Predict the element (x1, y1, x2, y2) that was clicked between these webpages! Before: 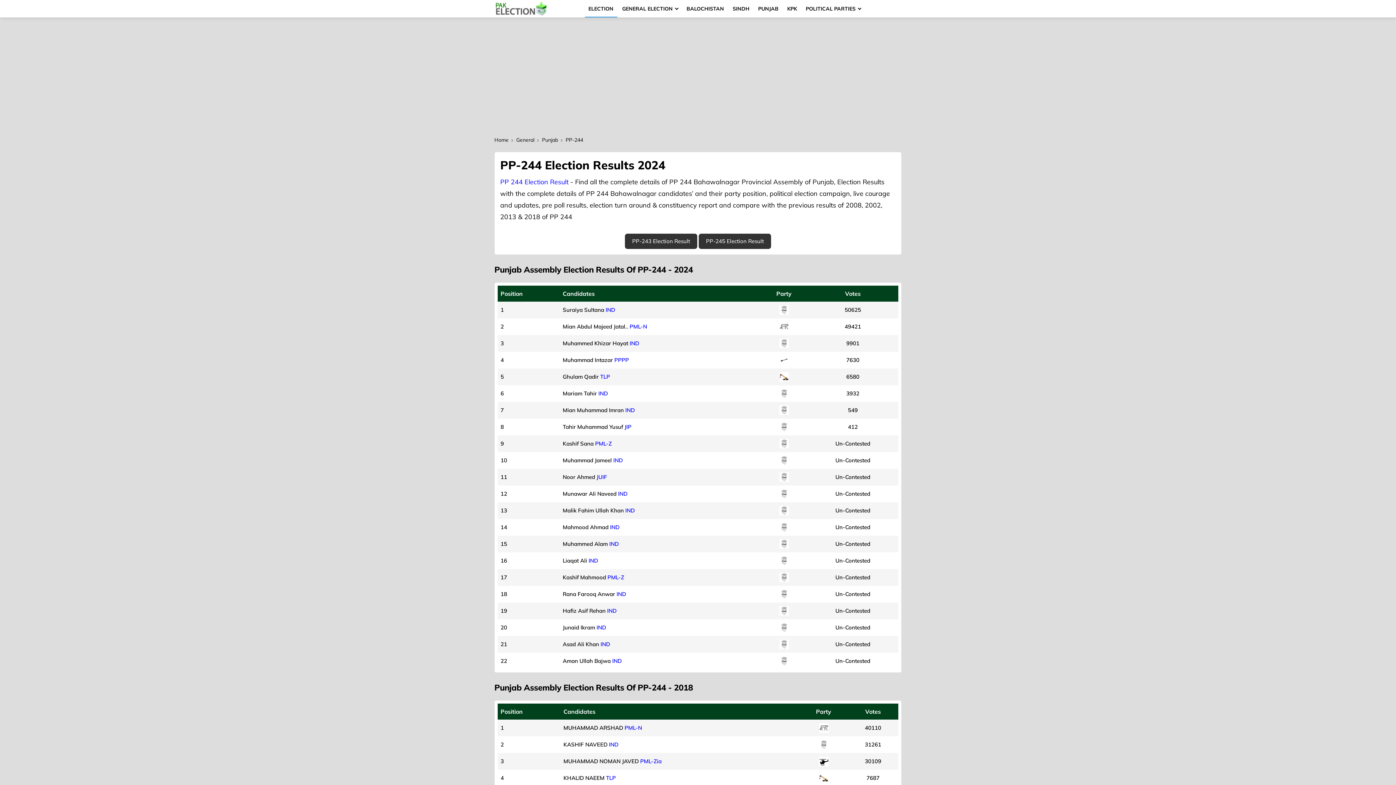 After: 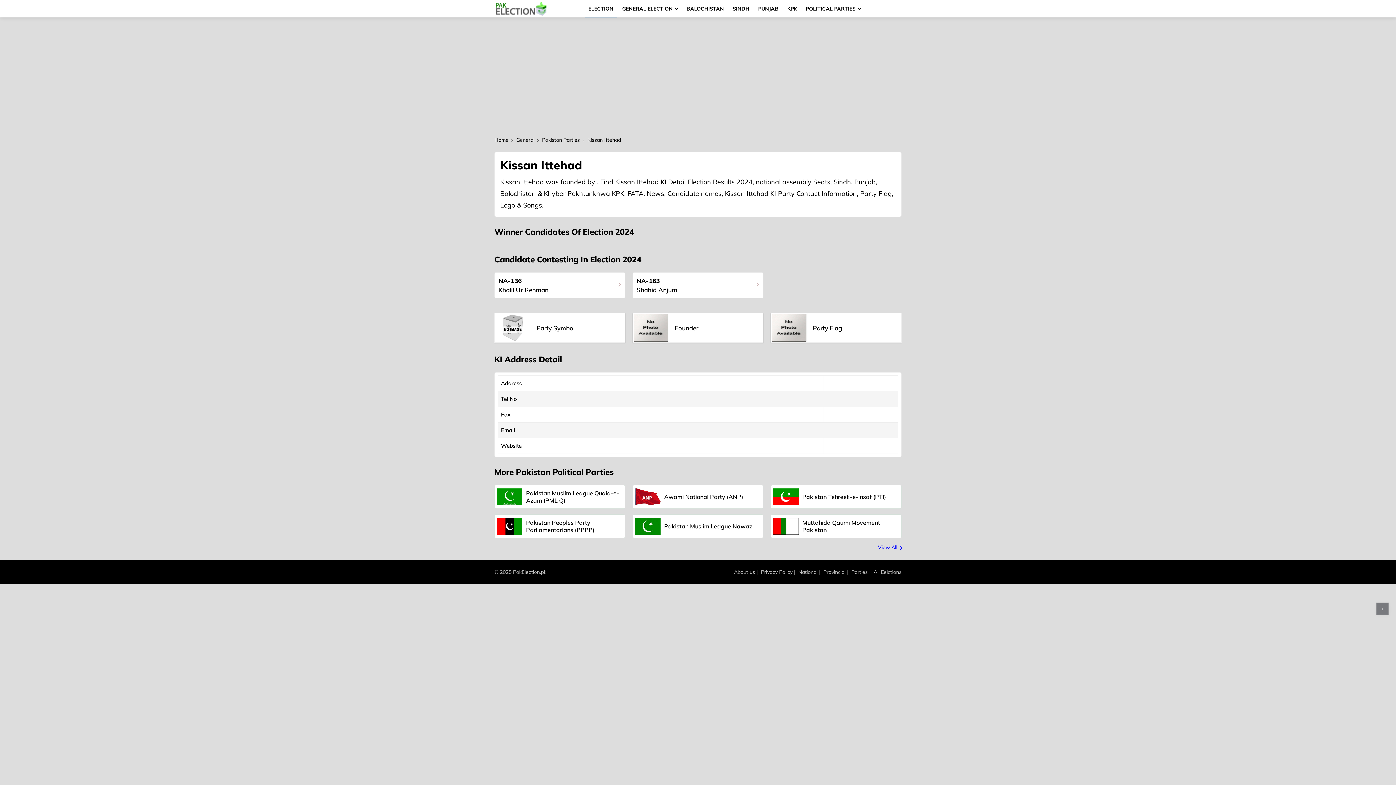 Action: label: IND bbox: (596, 624, 606, 631)